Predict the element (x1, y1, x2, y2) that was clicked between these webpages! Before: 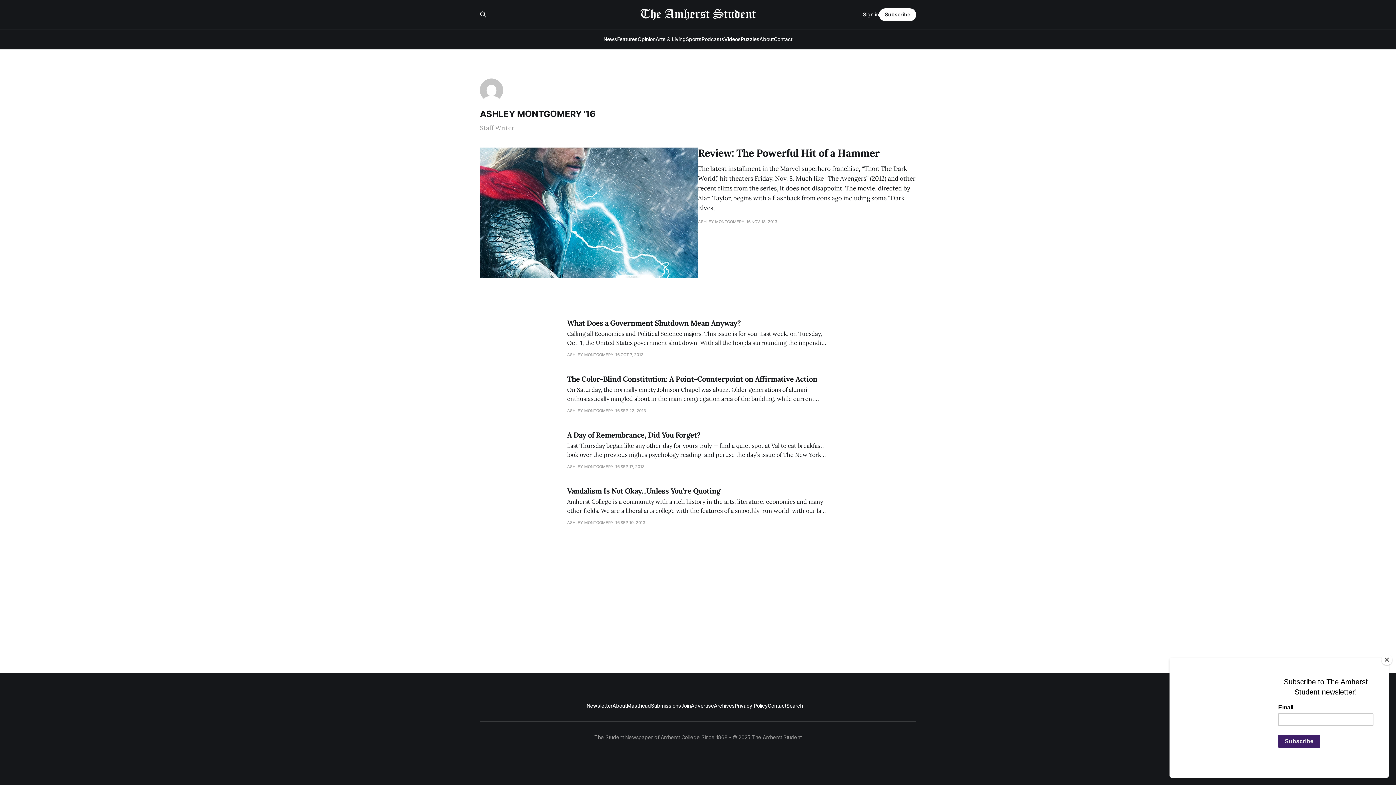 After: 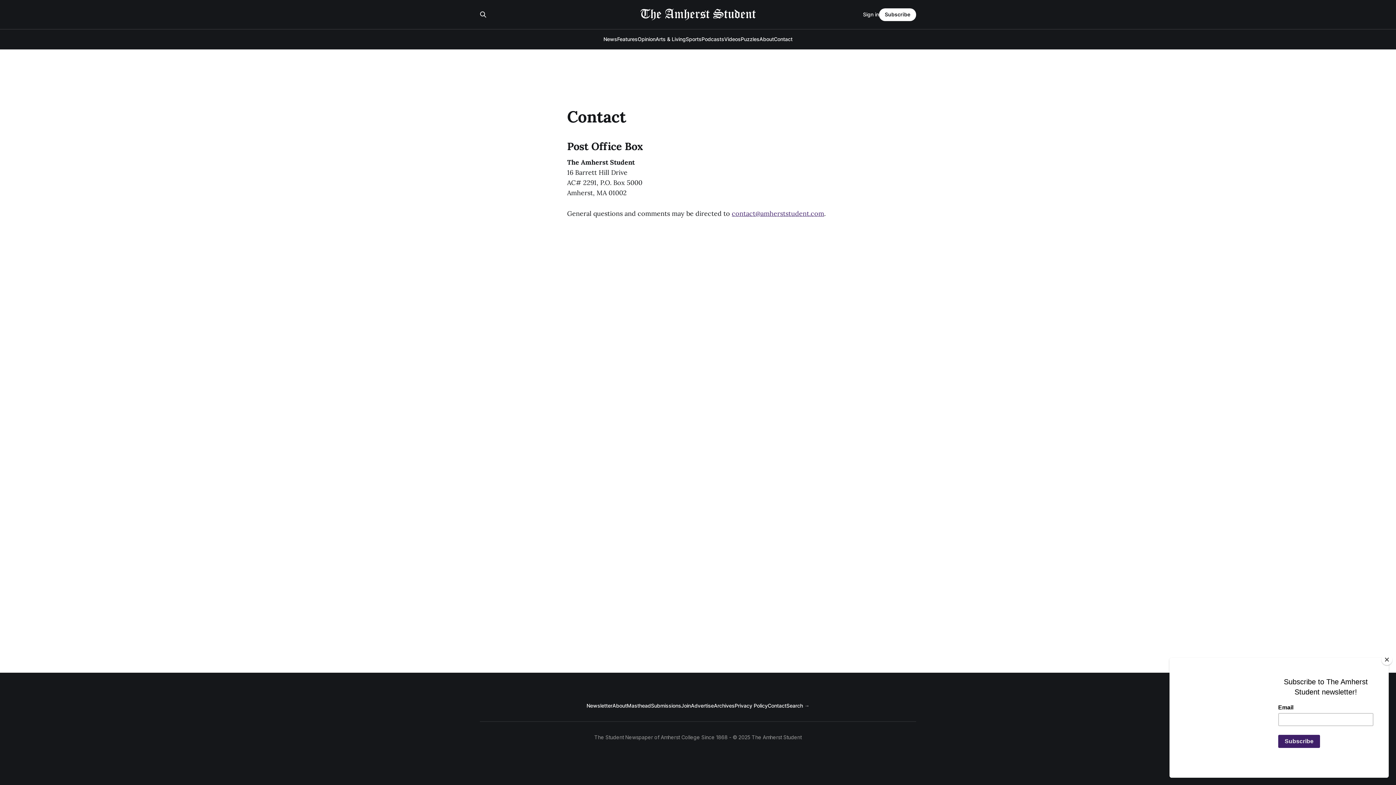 Action: label: Contact bbox: (767, 702, 786, 710)